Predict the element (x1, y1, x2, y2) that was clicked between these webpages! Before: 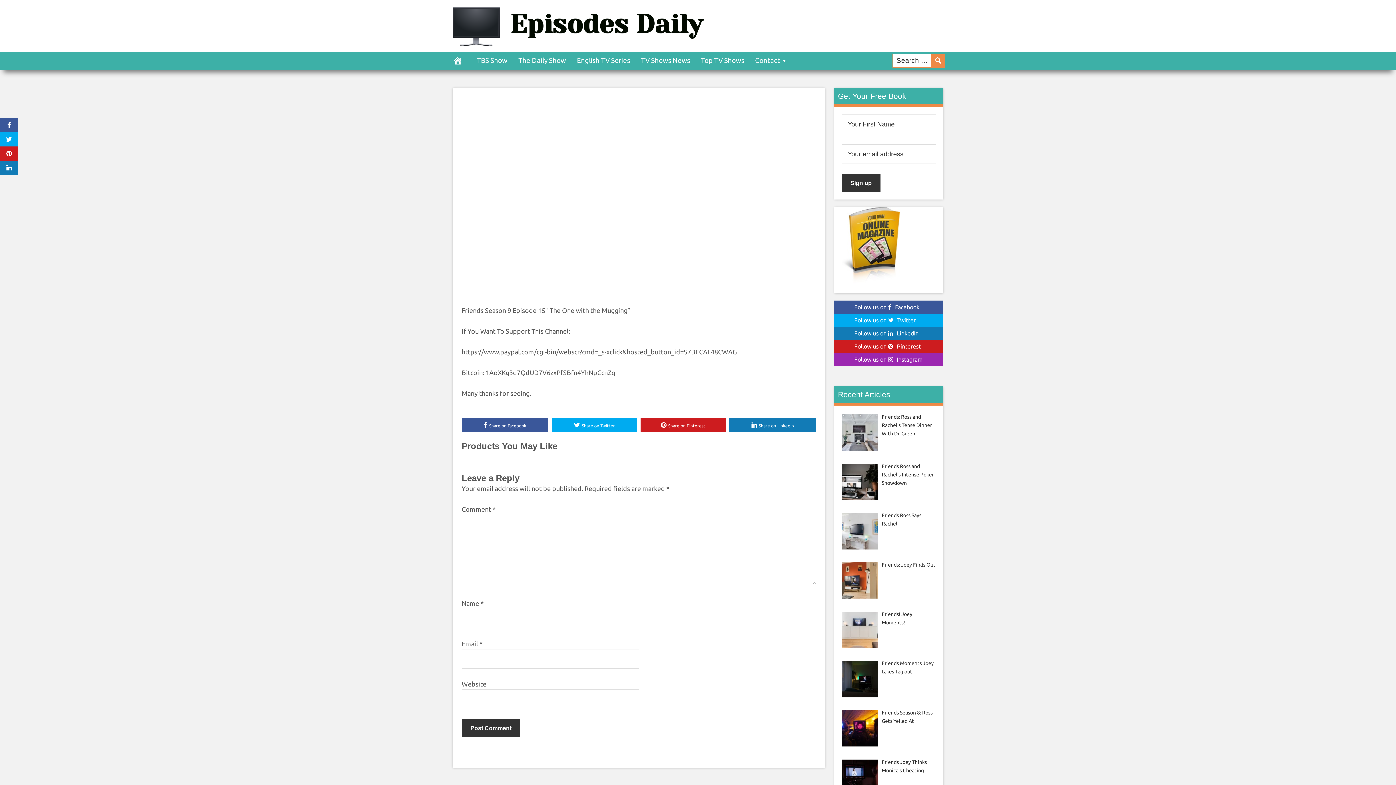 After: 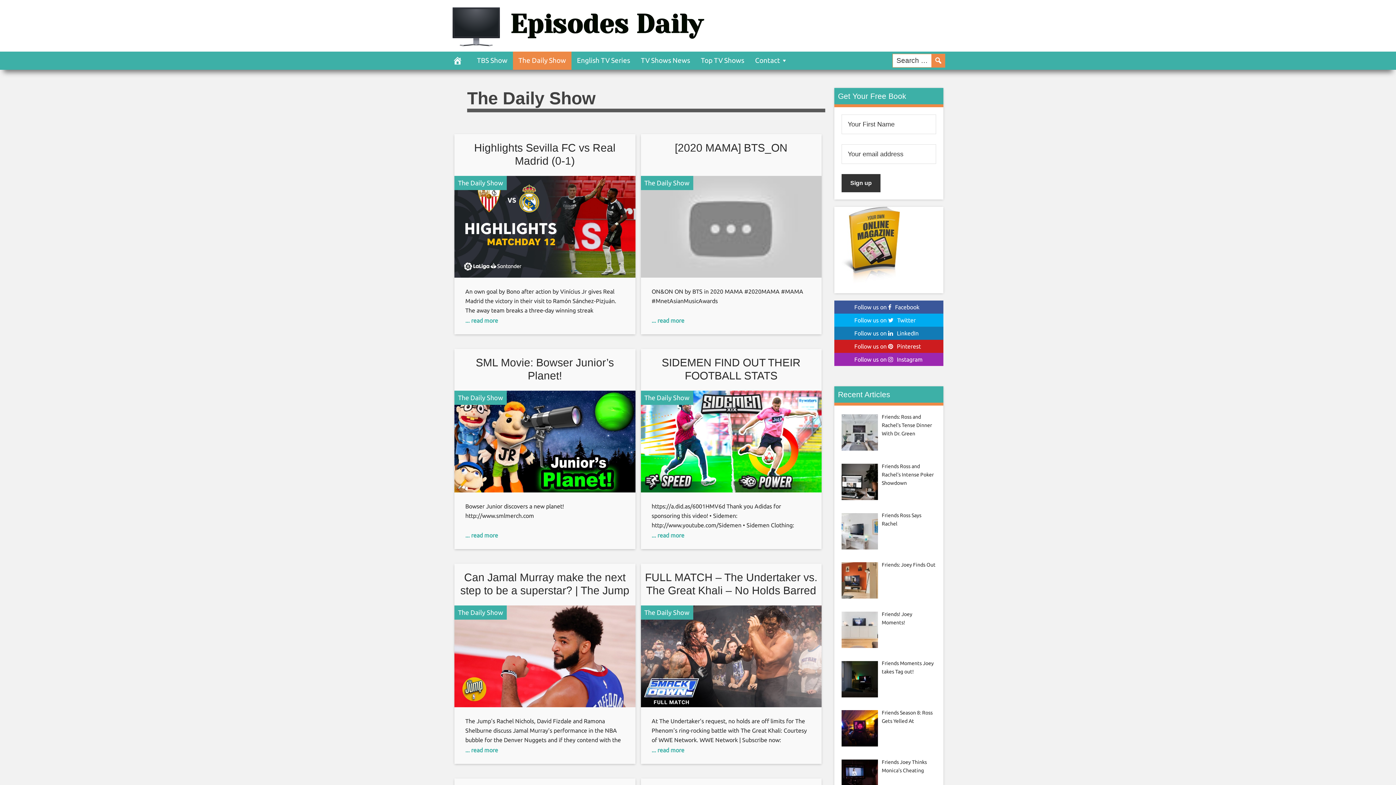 Action: bbox: (513, 51, 571, 69) label: The Daily Show